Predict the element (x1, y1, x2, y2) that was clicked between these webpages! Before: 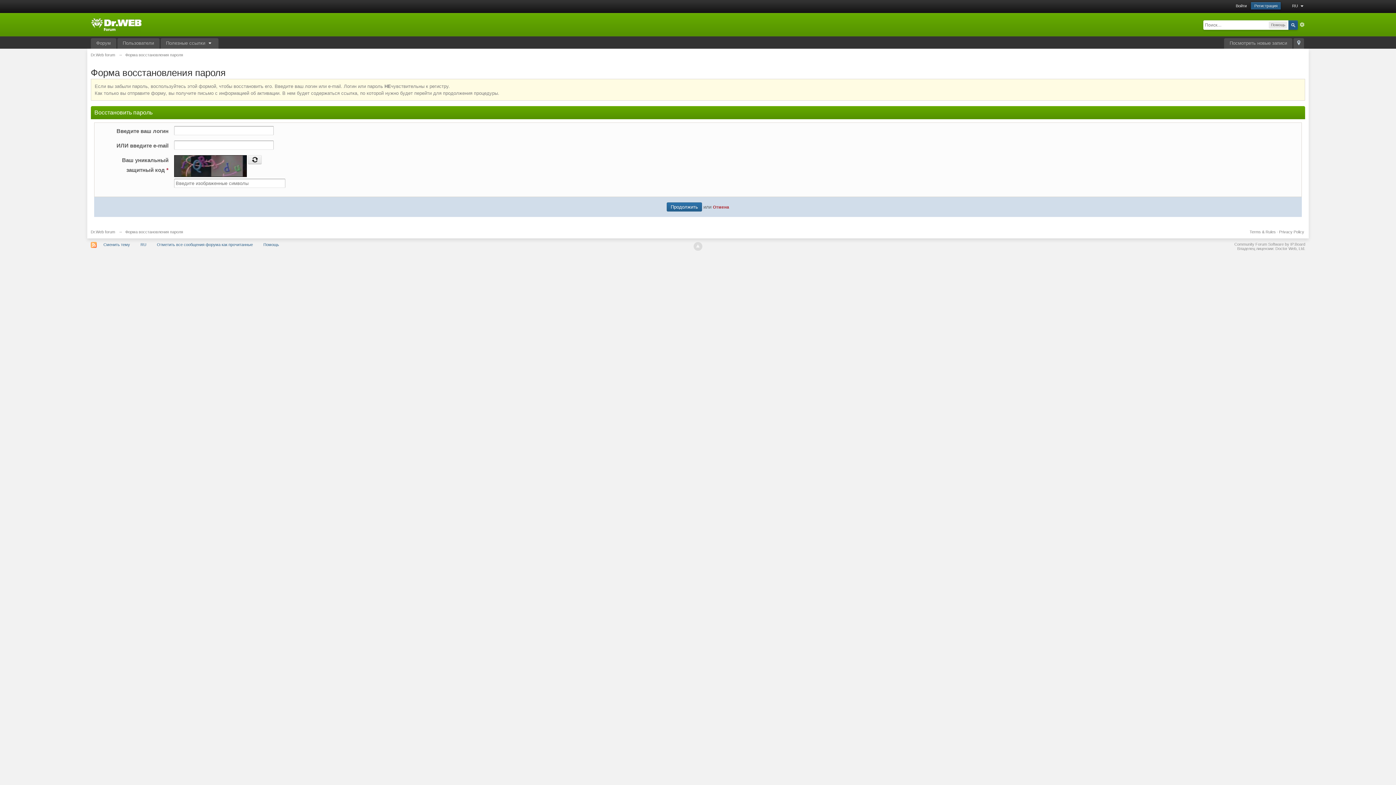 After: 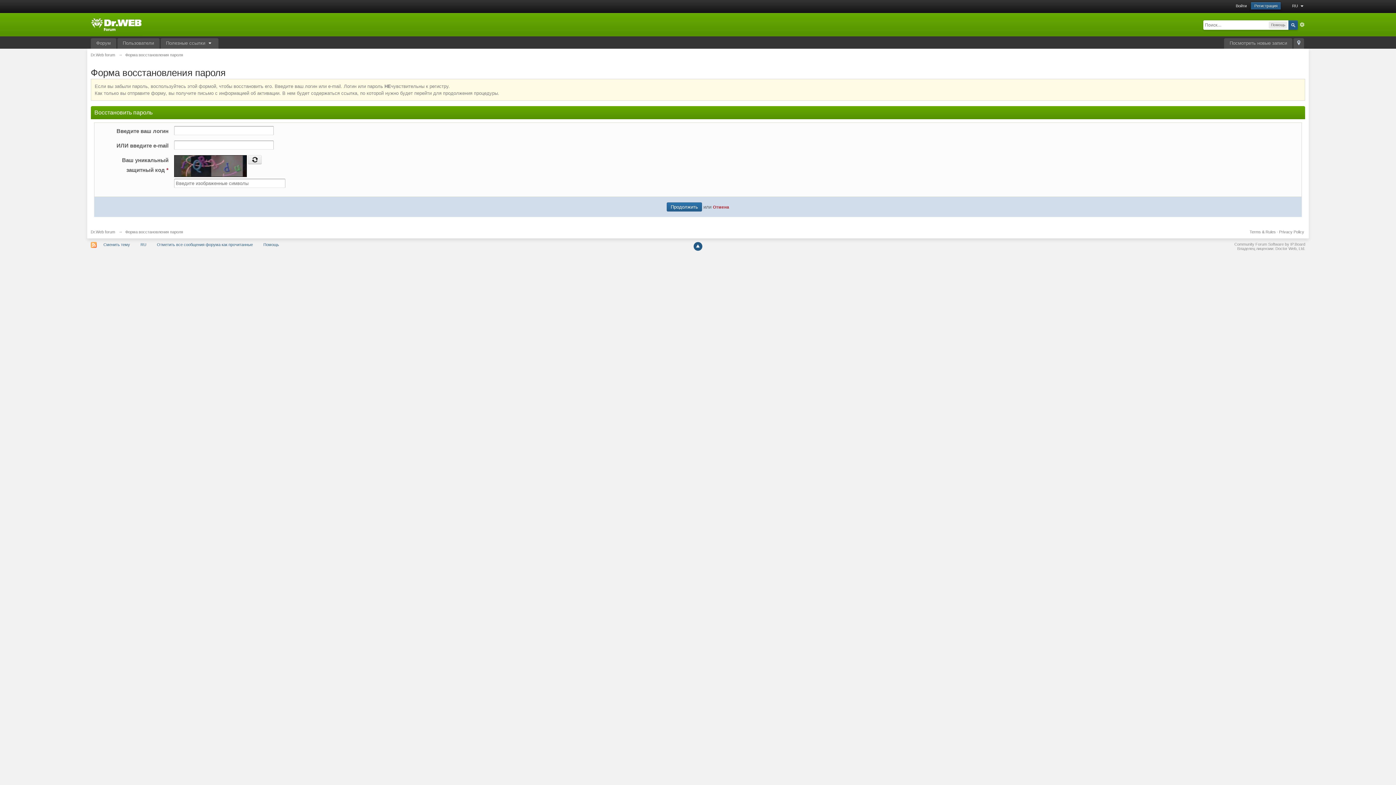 Action: bbox: (693, 242, 702, 250)